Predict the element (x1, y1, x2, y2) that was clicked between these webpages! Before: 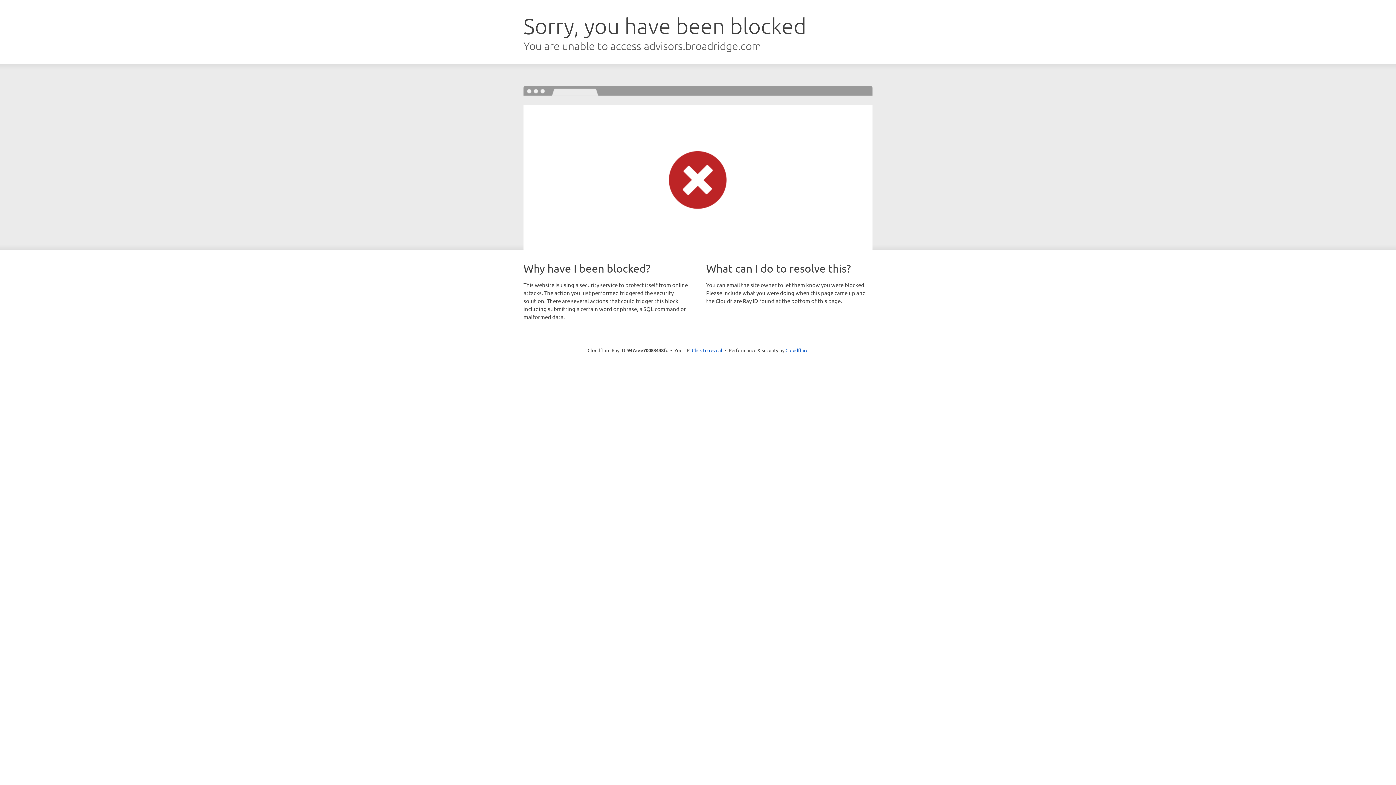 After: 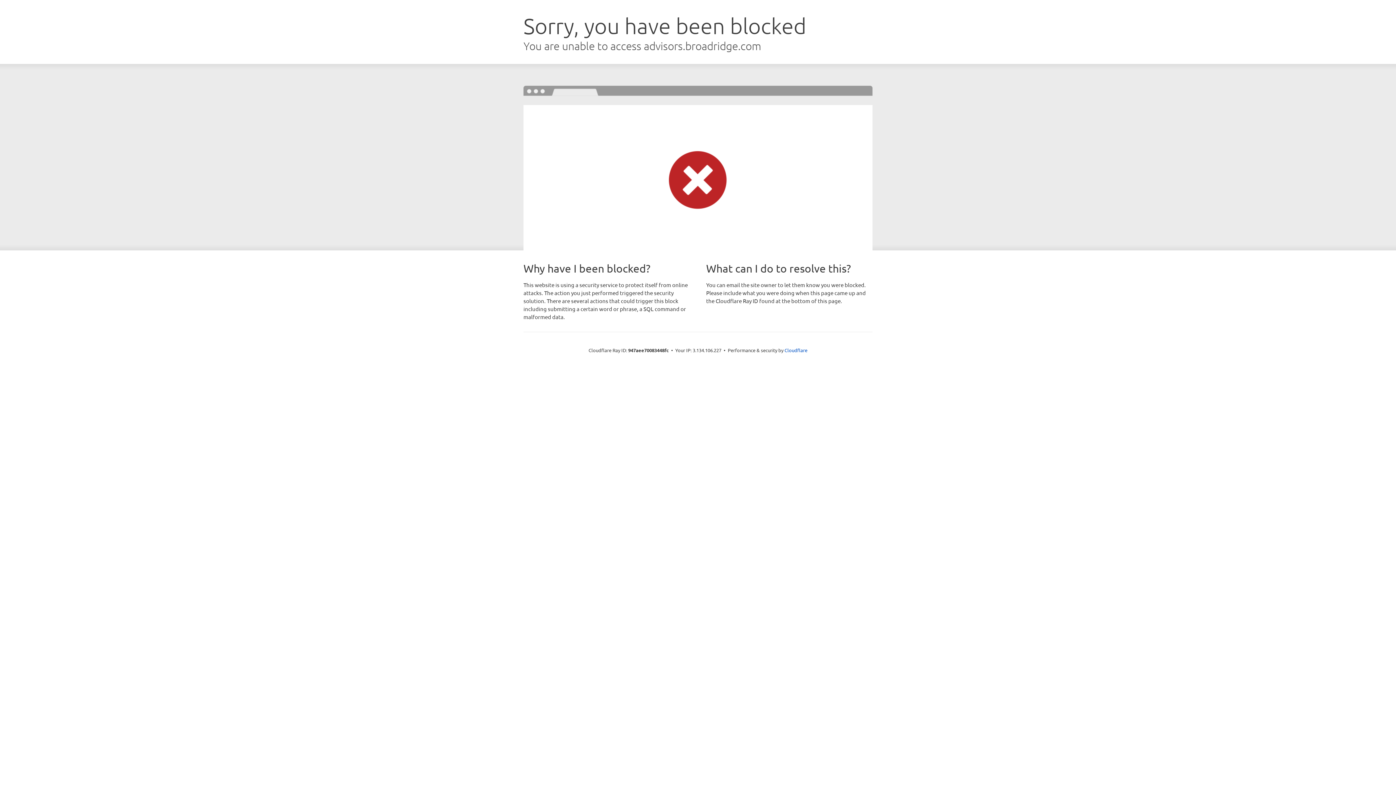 Action: bbox: (692, 346, 722, 353) label: Click to reveal